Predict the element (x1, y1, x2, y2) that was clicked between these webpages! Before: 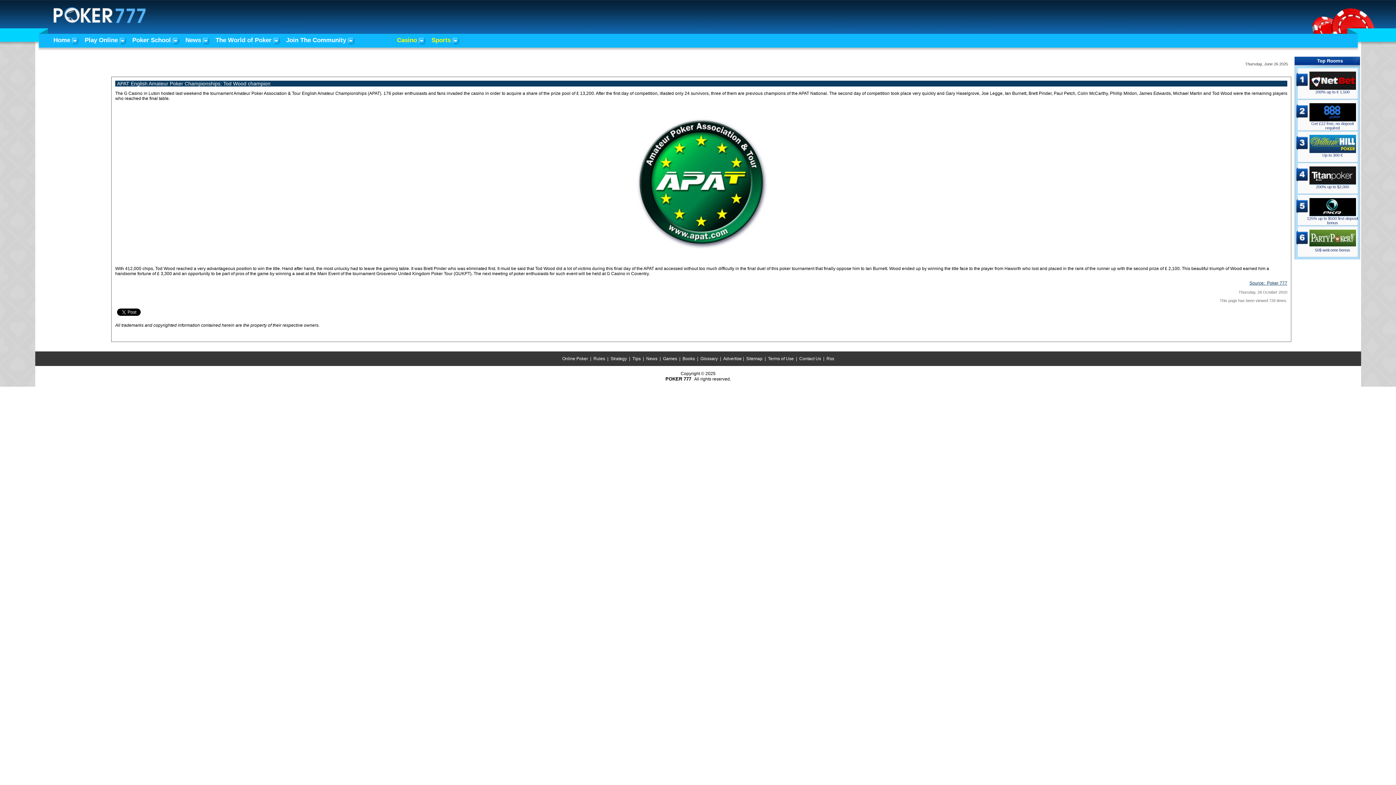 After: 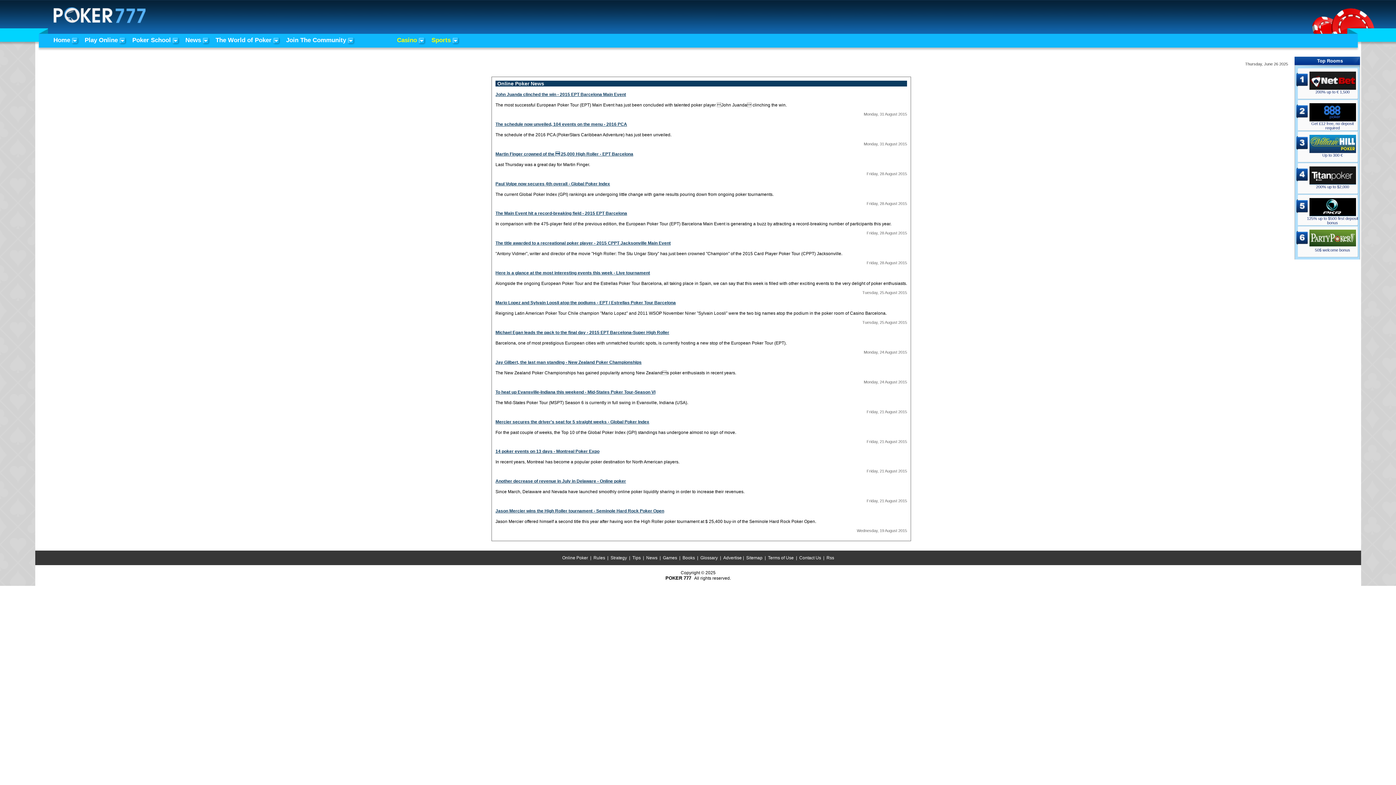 Action: bbox: (646, 356, 657, 361) label: News